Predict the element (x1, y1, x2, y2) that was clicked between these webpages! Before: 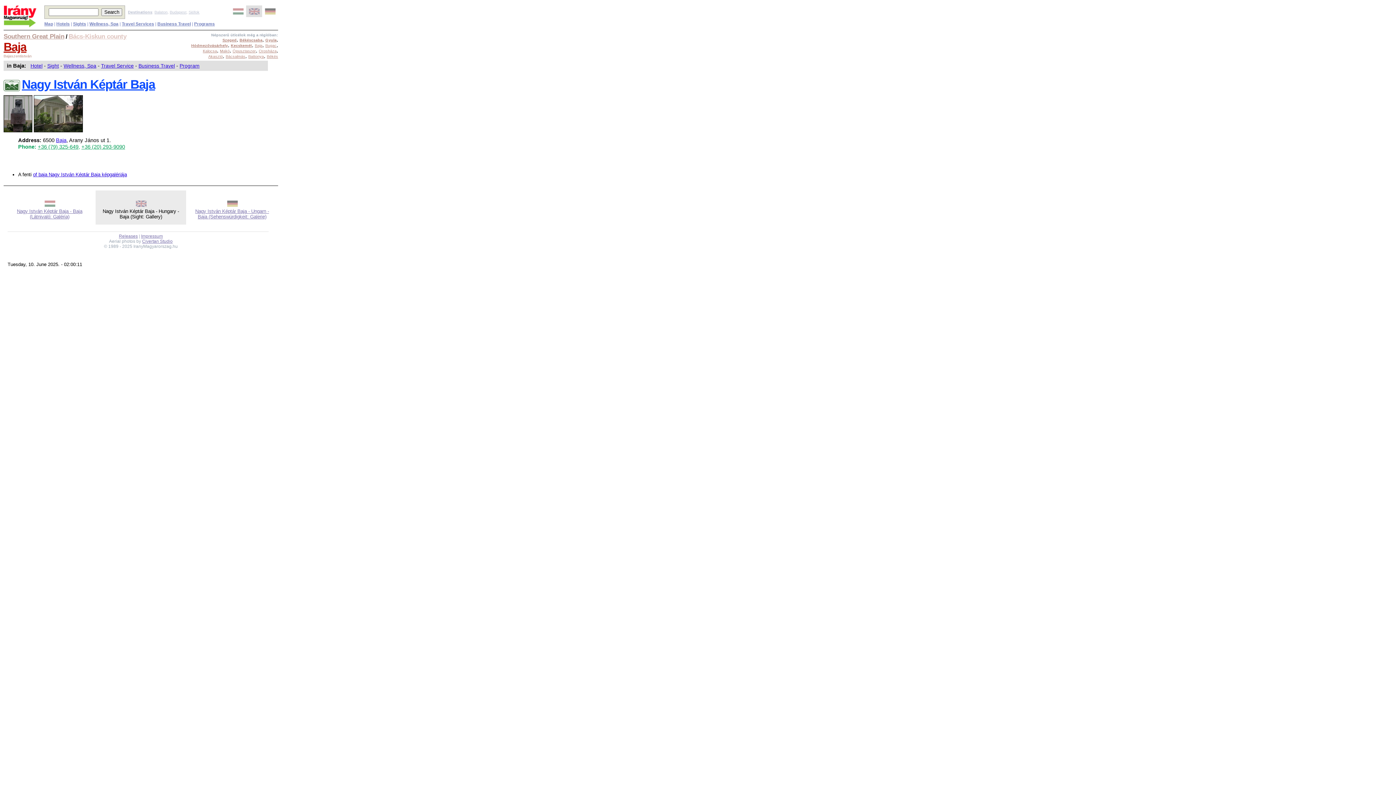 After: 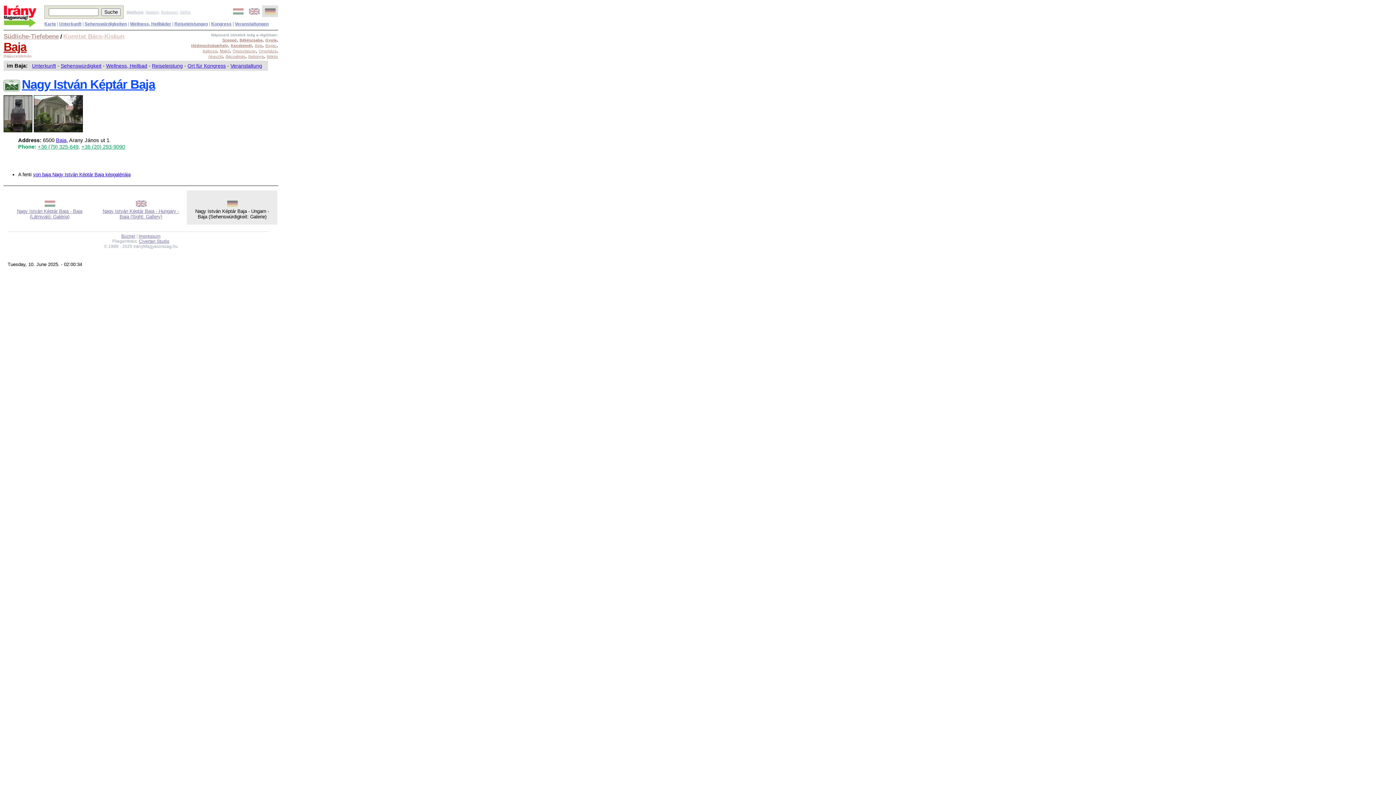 Action: bbox: (226, 201, 237, 208)